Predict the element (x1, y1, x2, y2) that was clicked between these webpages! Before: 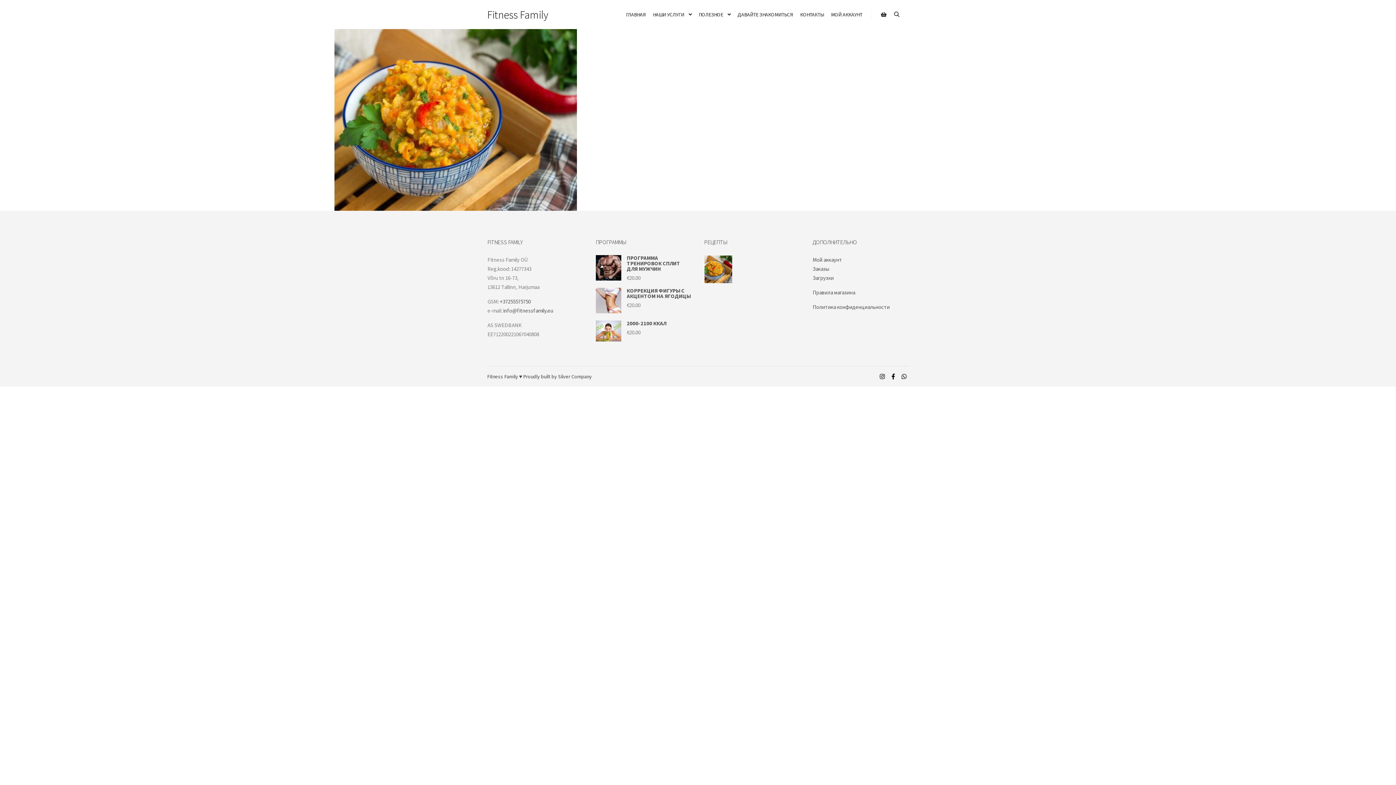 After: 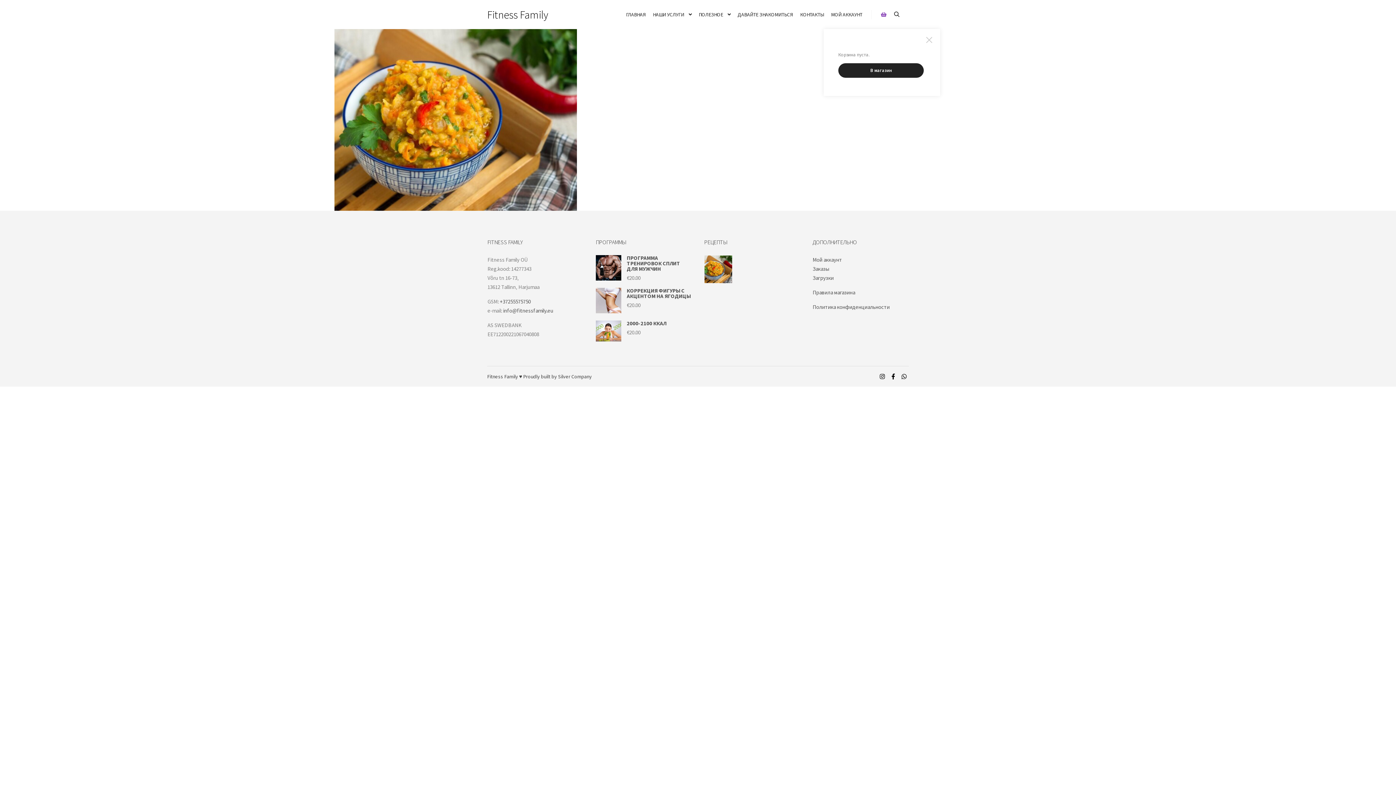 Action: label: Боковая панель магазина bbox: (877, 9, 890, 19)